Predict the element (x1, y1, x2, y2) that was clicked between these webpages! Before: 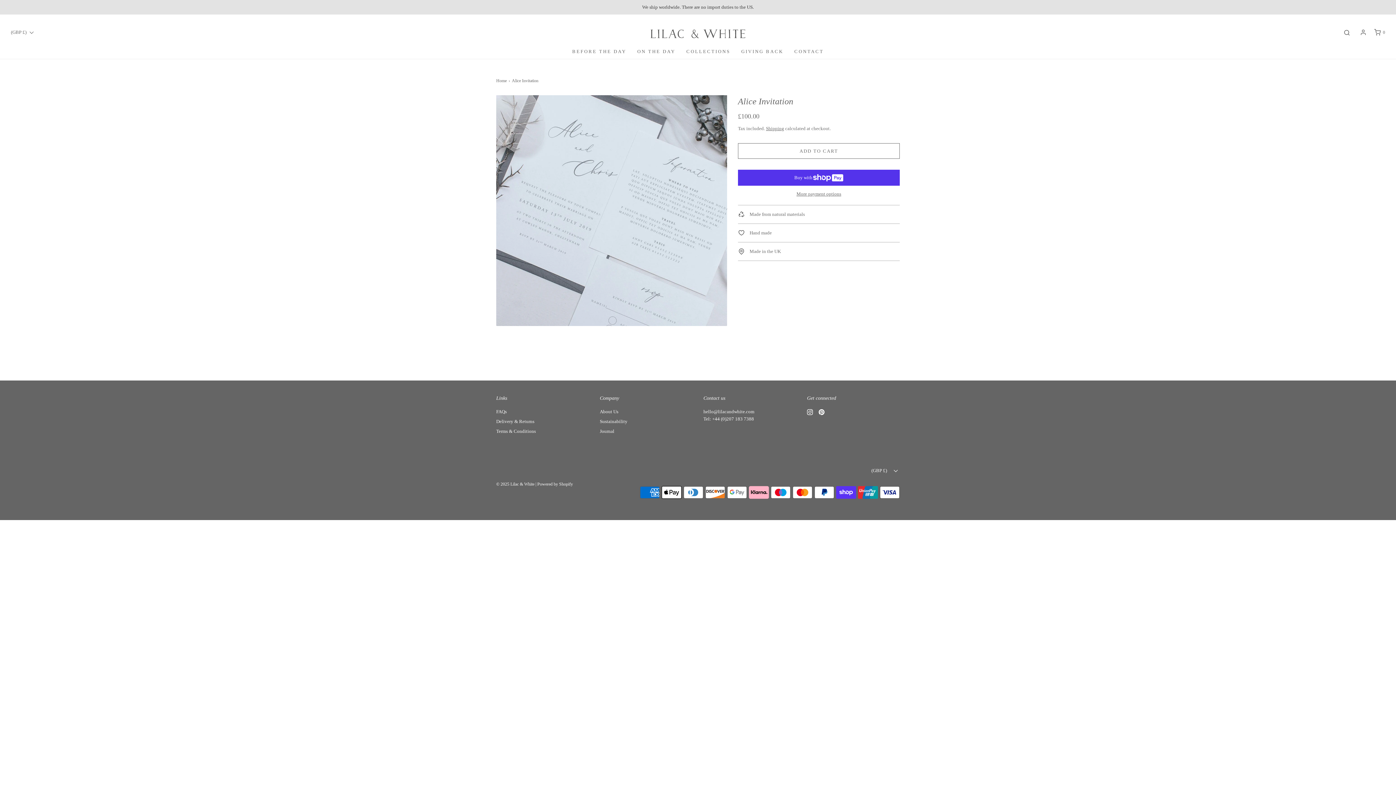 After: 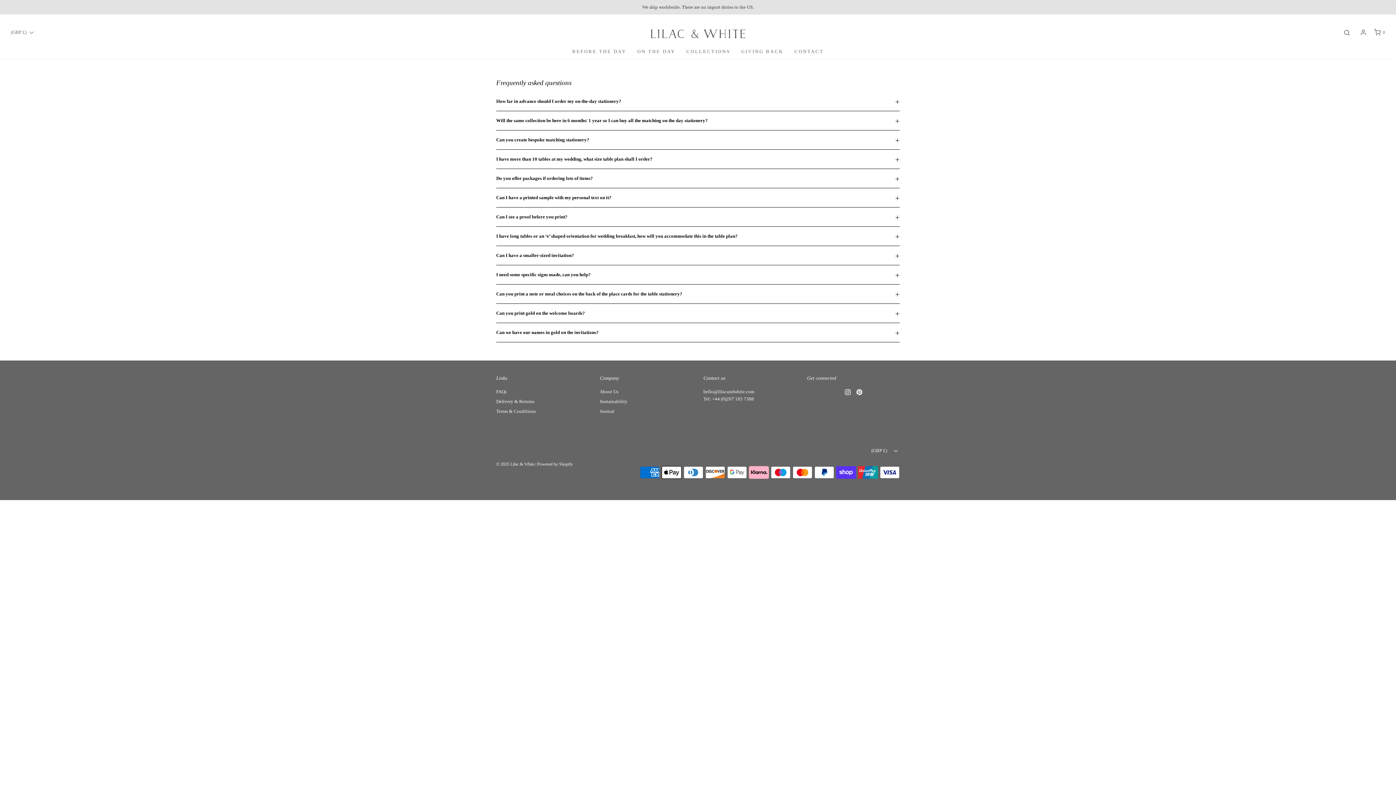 Action: label: FAQs bbox: (496, 408, 506, 418)